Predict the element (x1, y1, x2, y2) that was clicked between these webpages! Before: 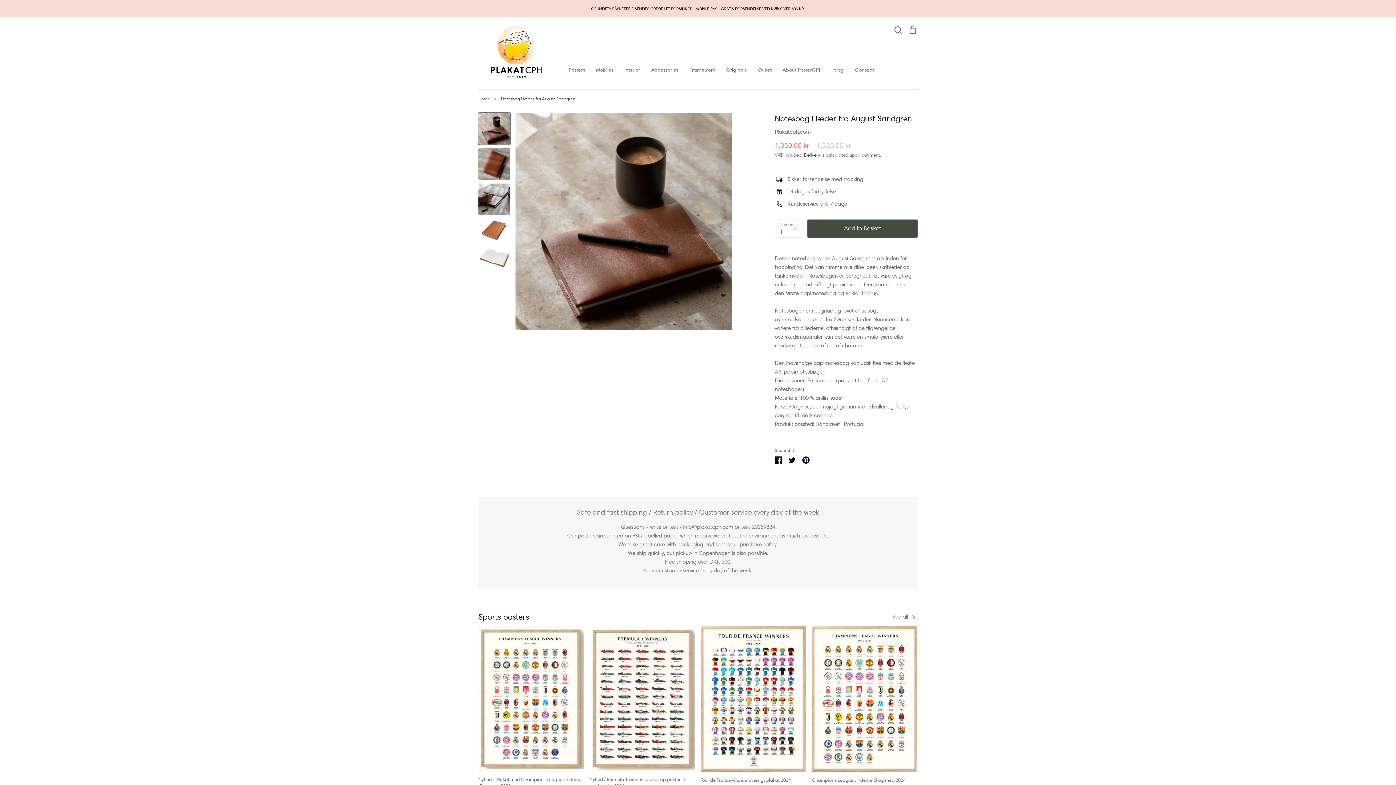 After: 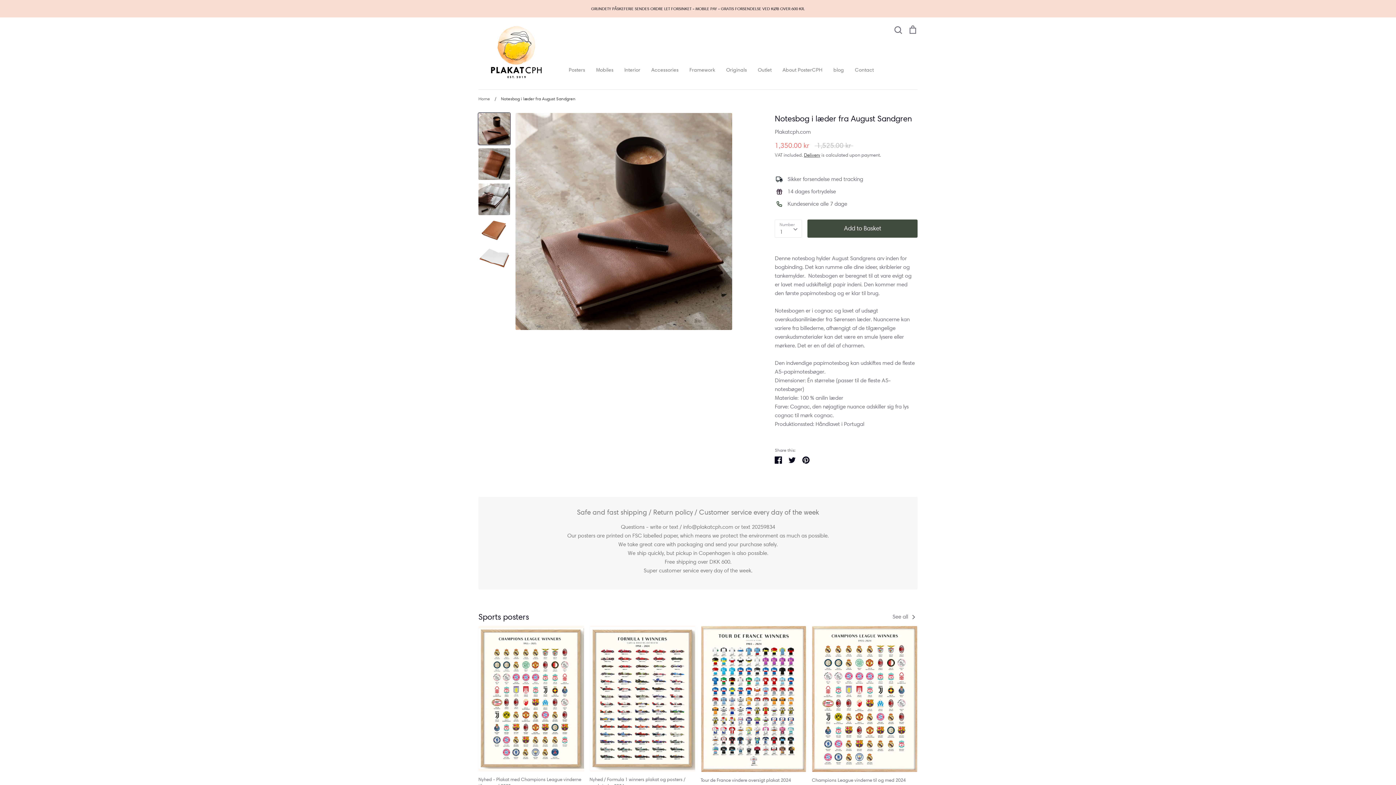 Action: label: / Notesbog i læder fra August Sandgren bbox: (491, 96, 575, 101)